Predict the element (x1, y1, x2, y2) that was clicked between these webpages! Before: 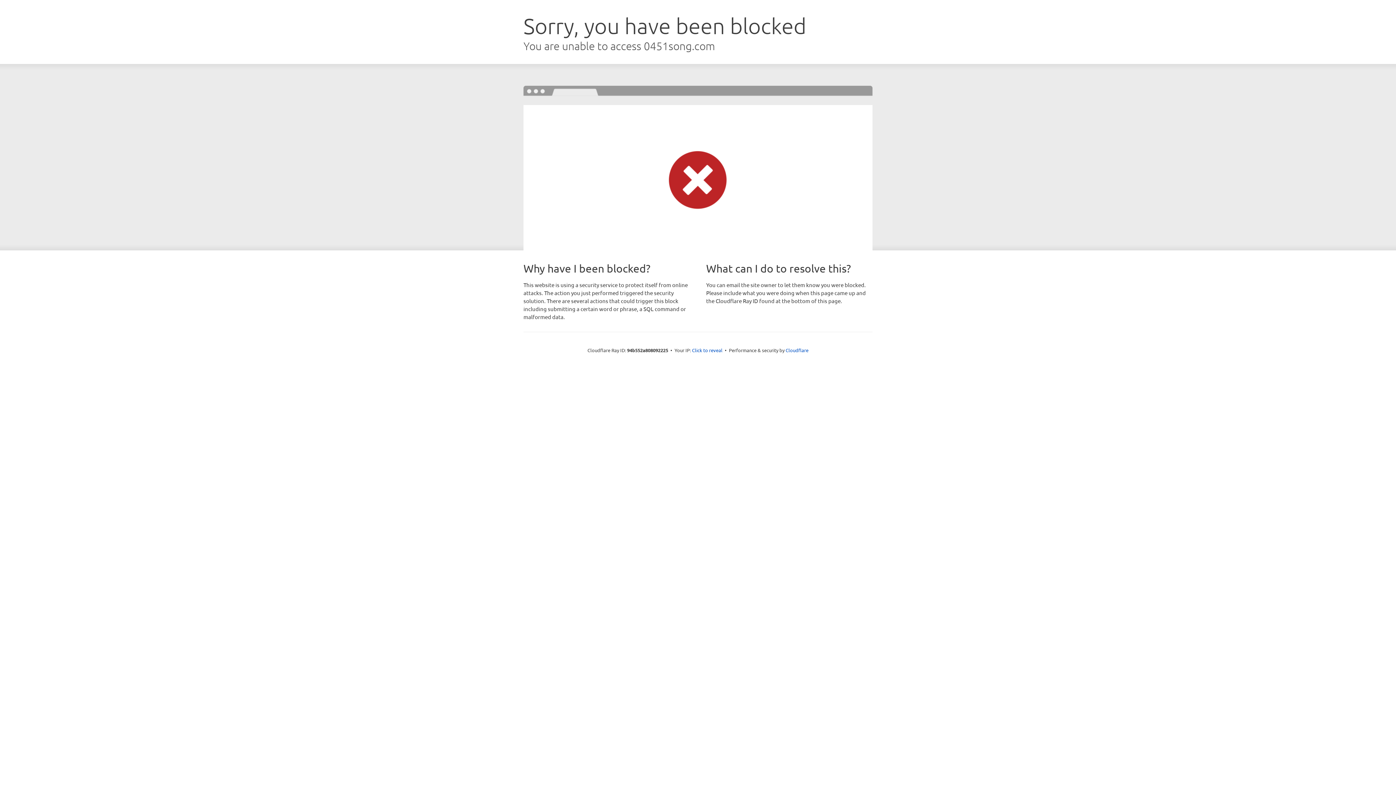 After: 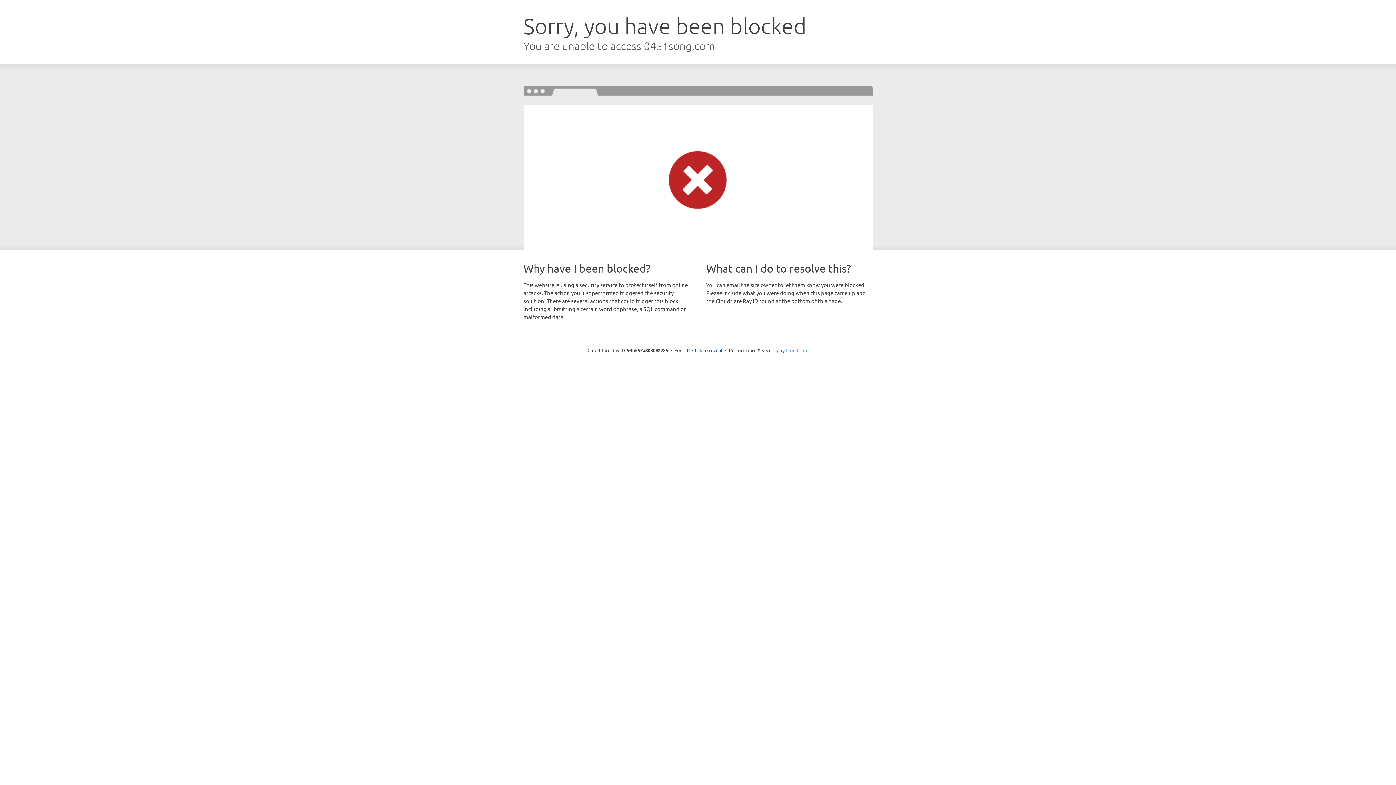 Action: bbox: (785, 347, 808, 353) label: Cloudflare